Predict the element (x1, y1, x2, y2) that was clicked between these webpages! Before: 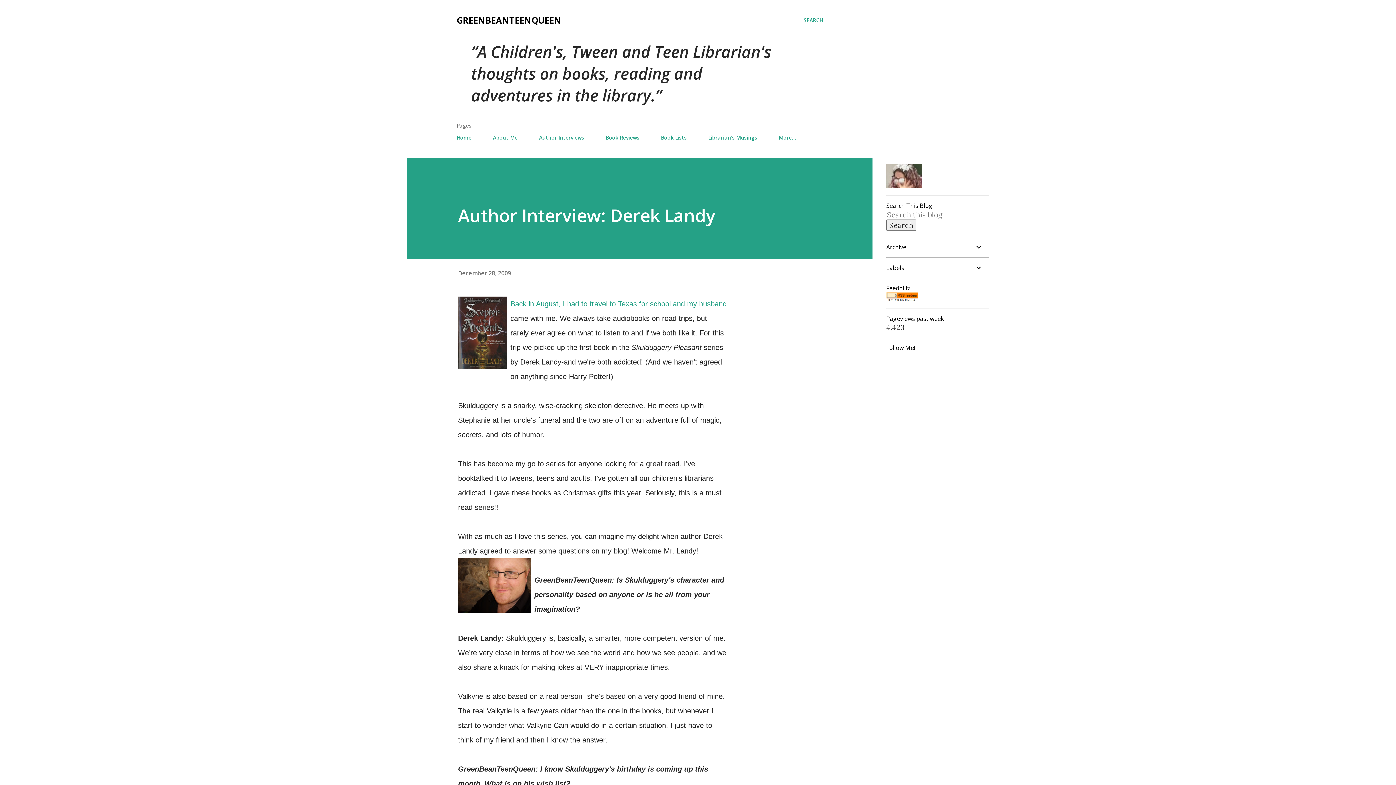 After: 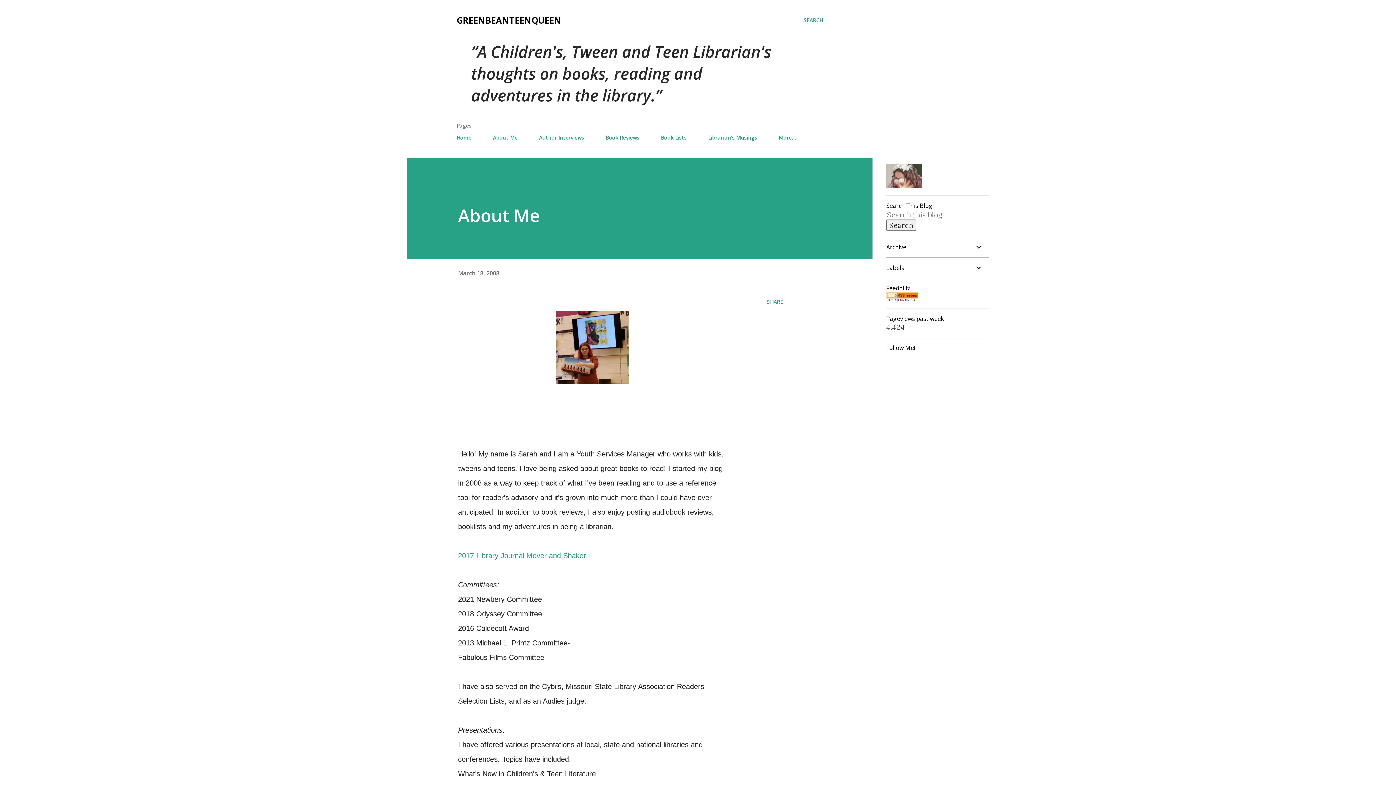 Action: bbox: (488, 129, 522, 145) label: About Me